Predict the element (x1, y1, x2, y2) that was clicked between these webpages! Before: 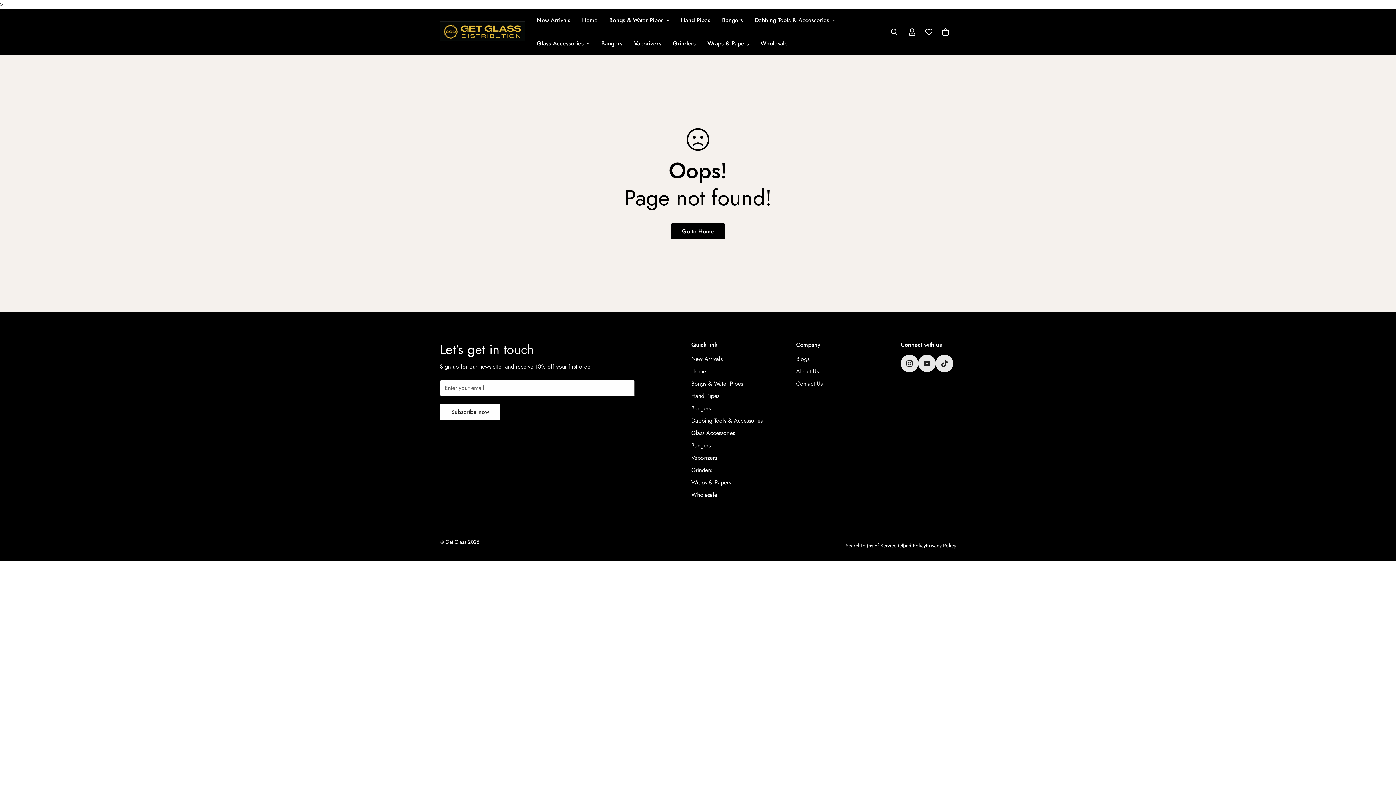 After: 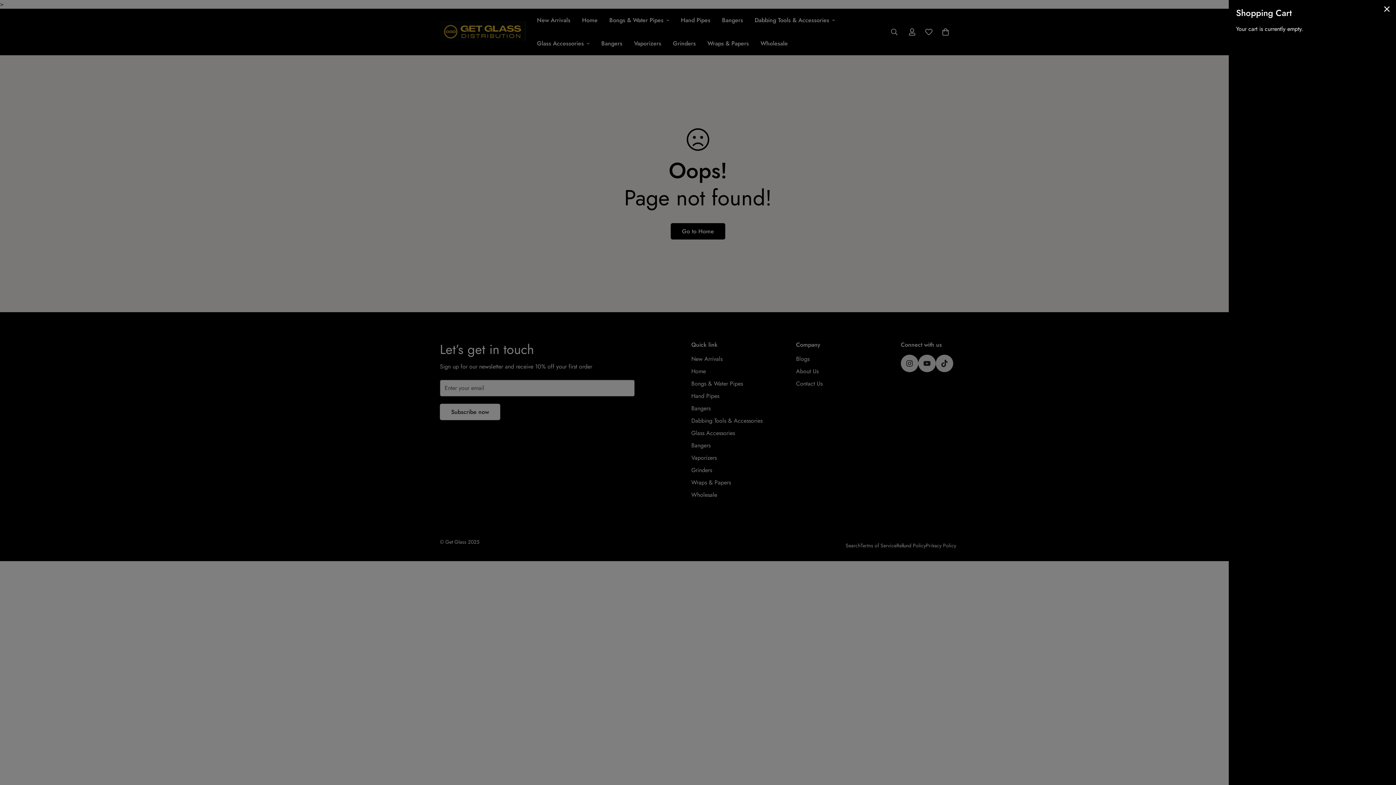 Action: bbox: (937, 23, 954, 40) label: 0